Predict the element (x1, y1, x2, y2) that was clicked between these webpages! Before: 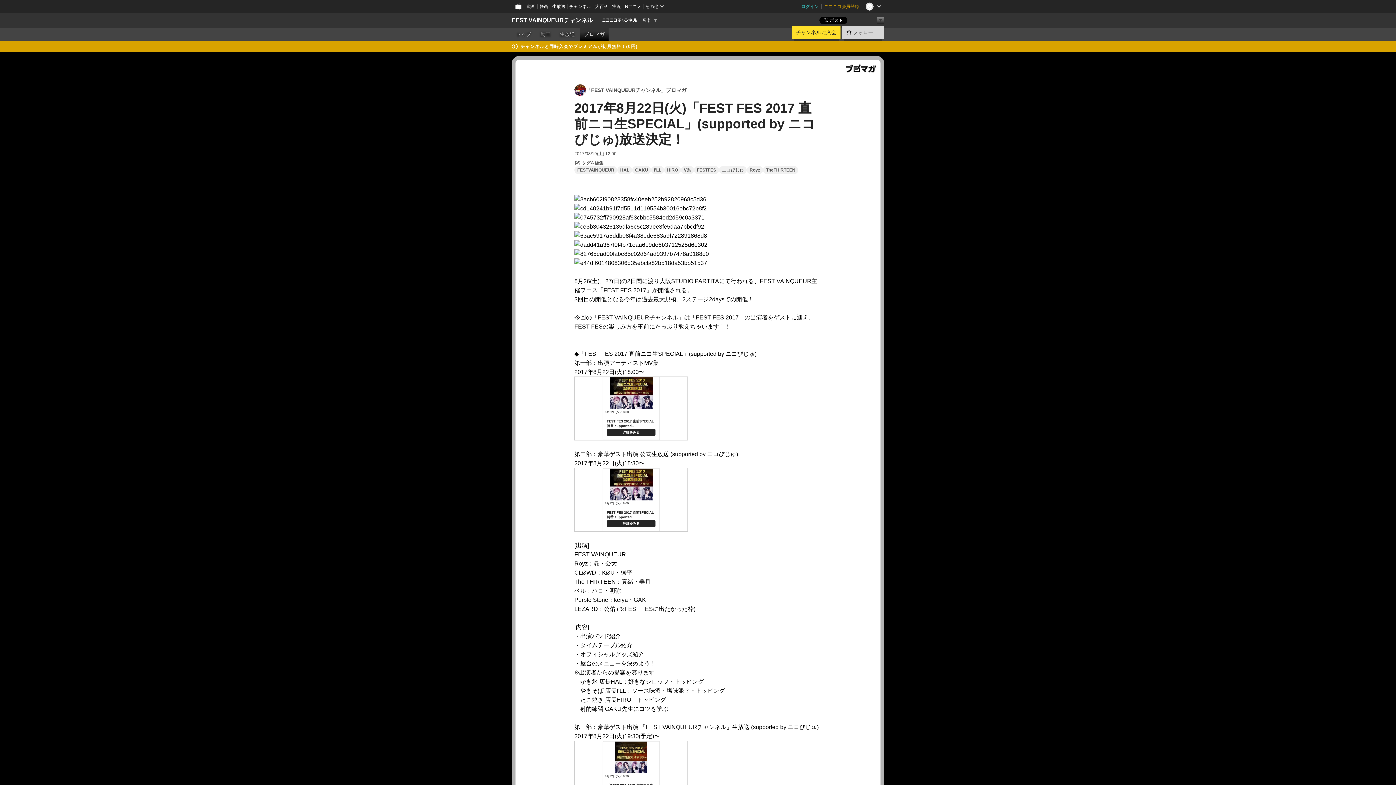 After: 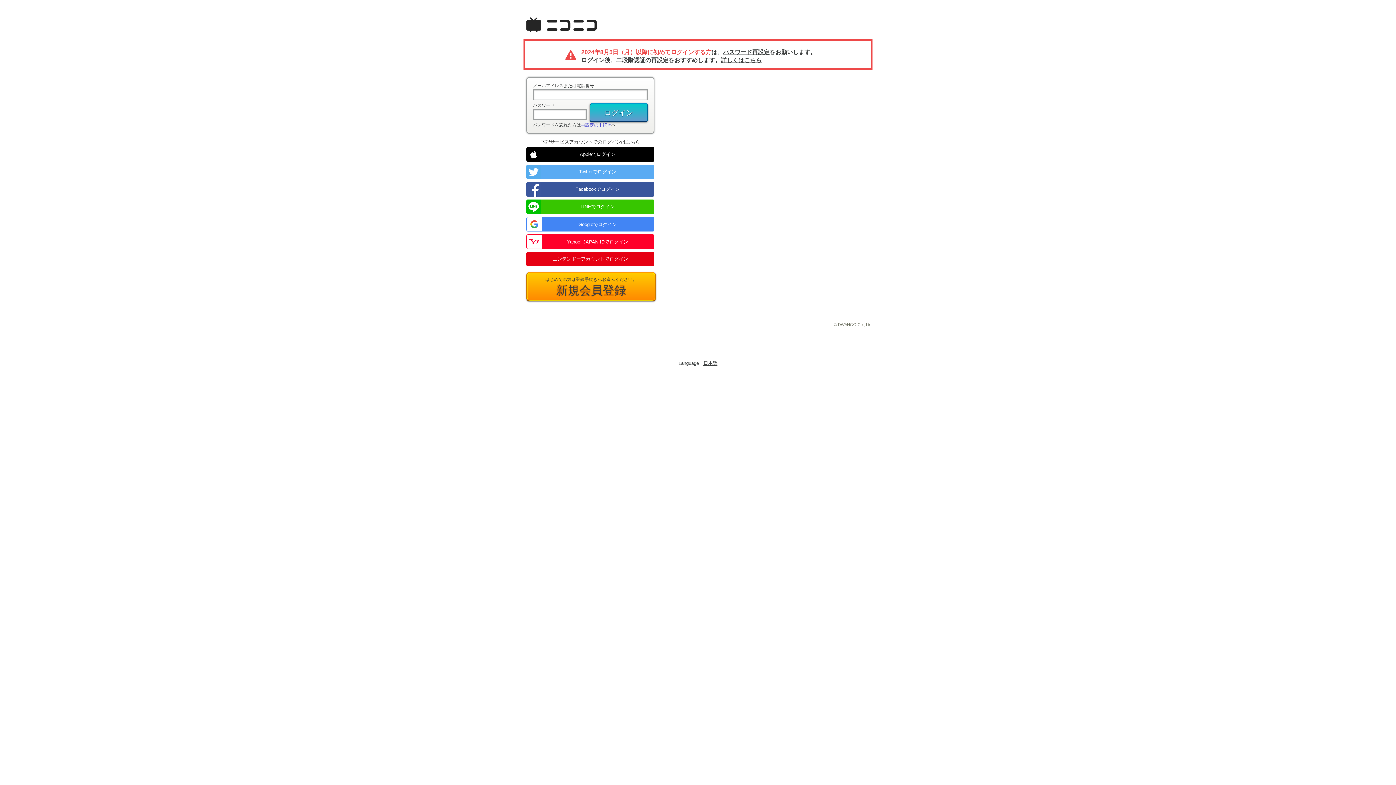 Action: label: チャンネルに入会 bbox: (792, 25, 840, 38)